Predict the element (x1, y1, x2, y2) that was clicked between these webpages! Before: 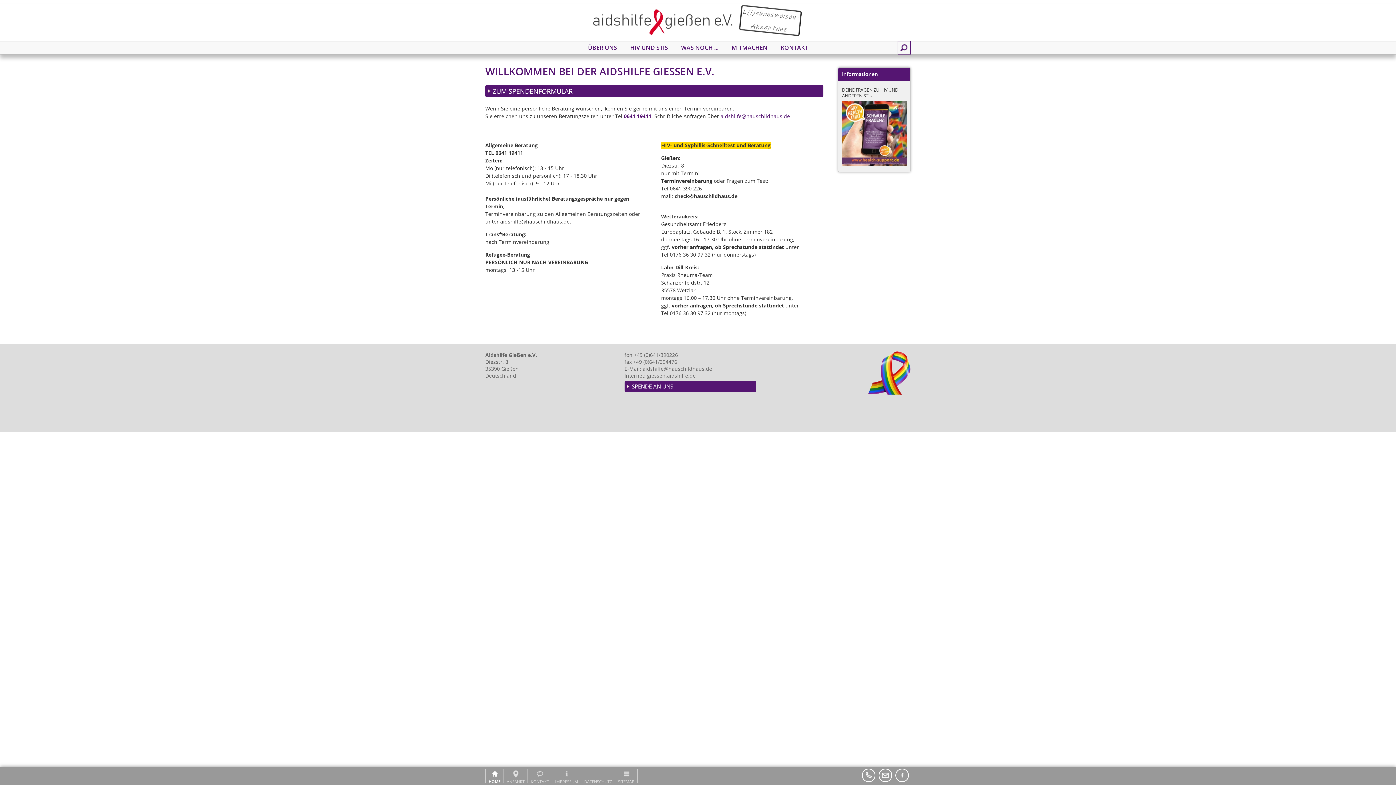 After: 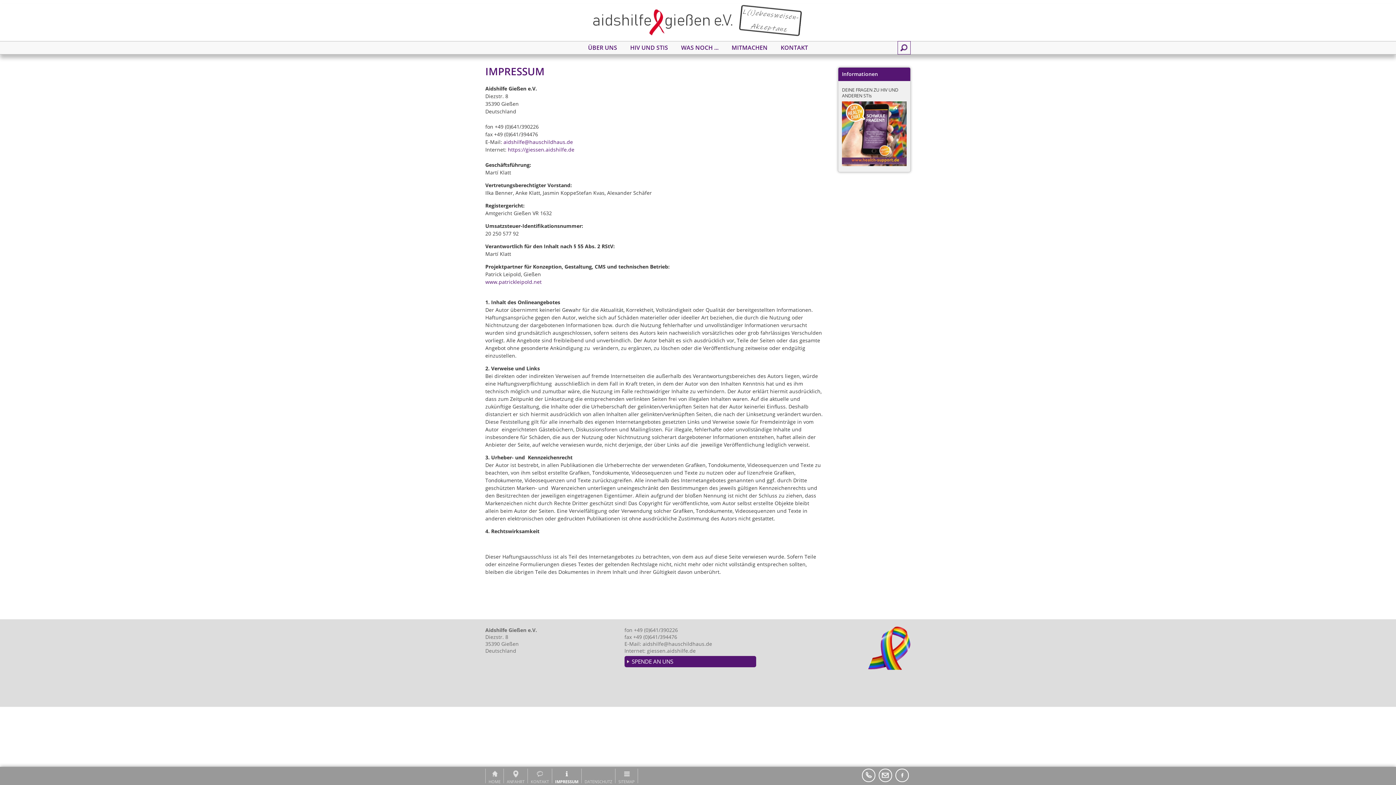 Action: bbox: (552, 769, 581, 783) label: IMPRESSUM